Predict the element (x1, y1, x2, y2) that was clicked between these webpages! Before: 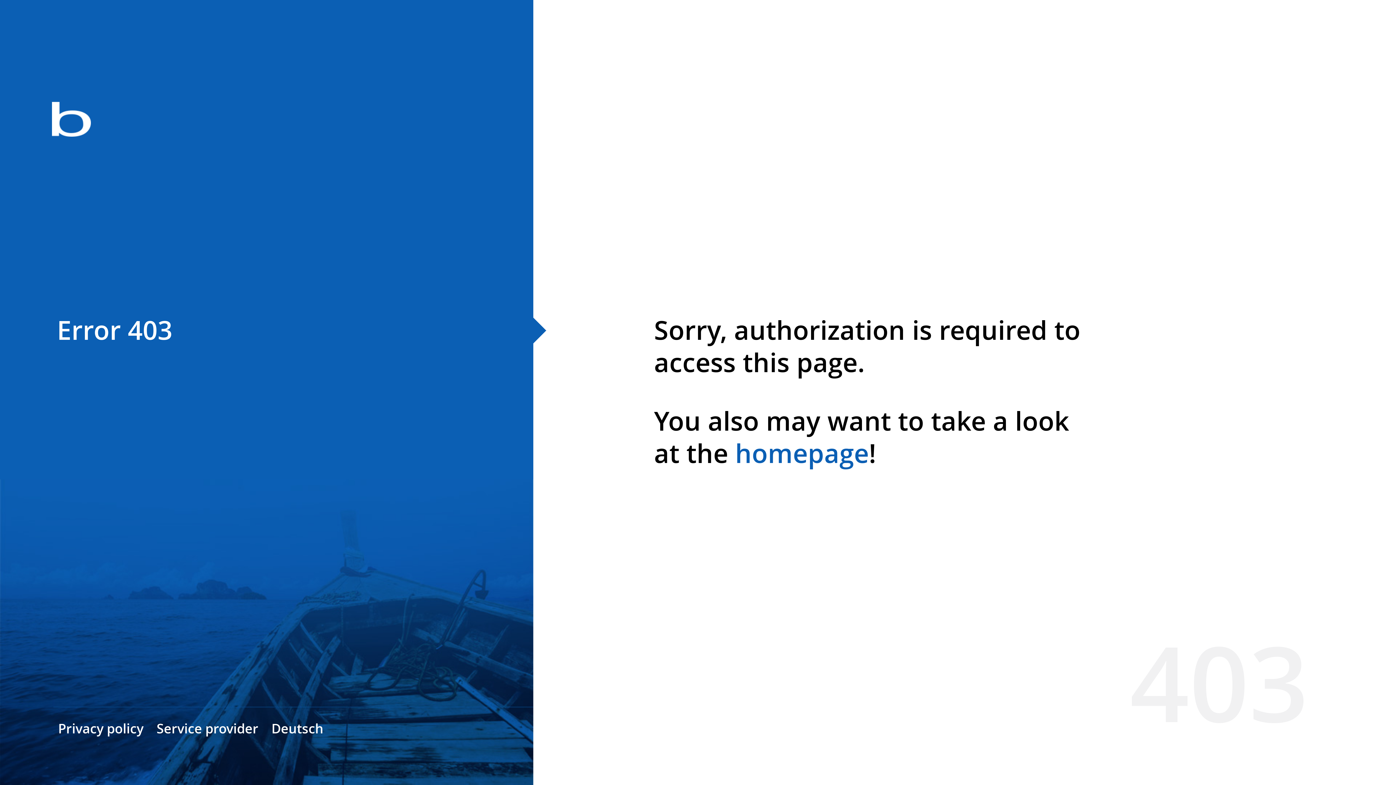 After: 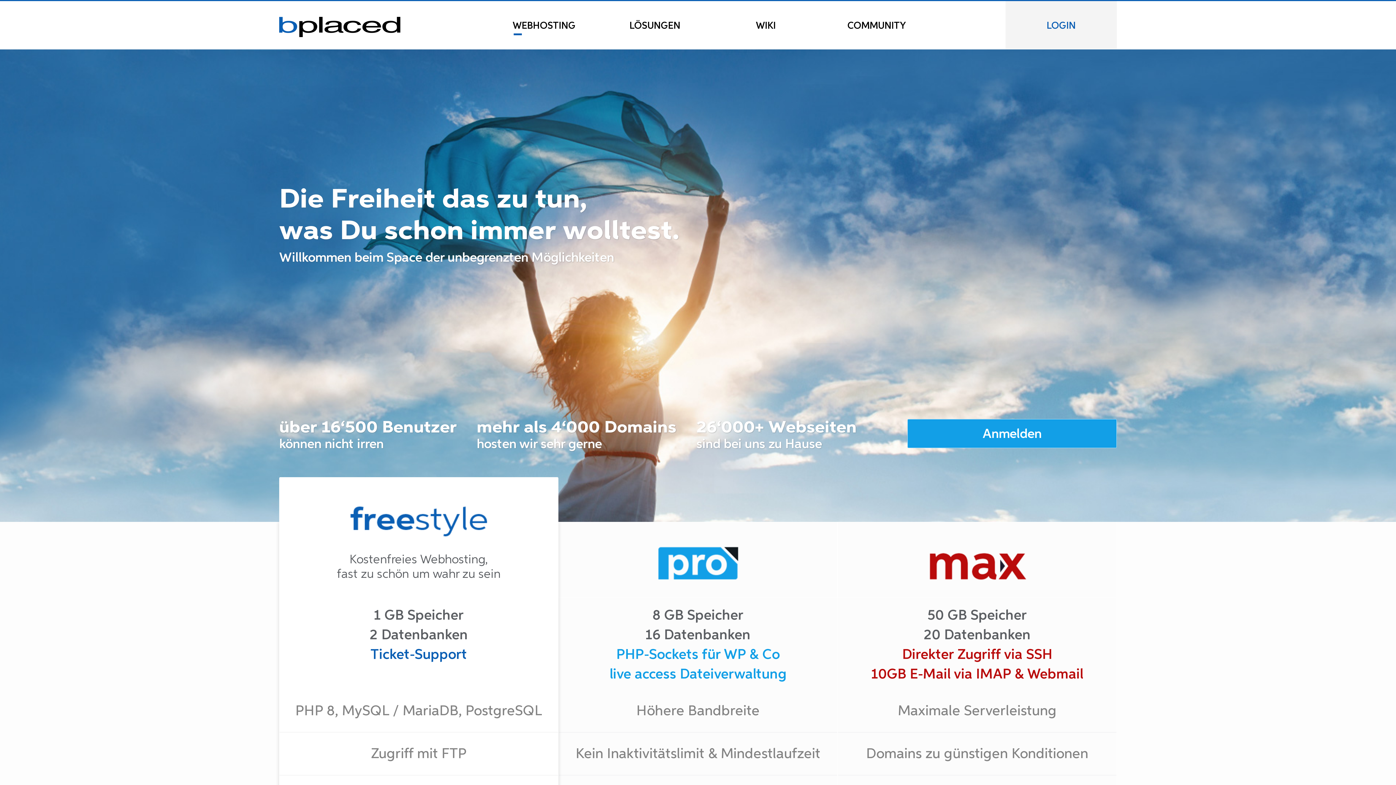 Action: bbox: (0, 78, 533, 163)